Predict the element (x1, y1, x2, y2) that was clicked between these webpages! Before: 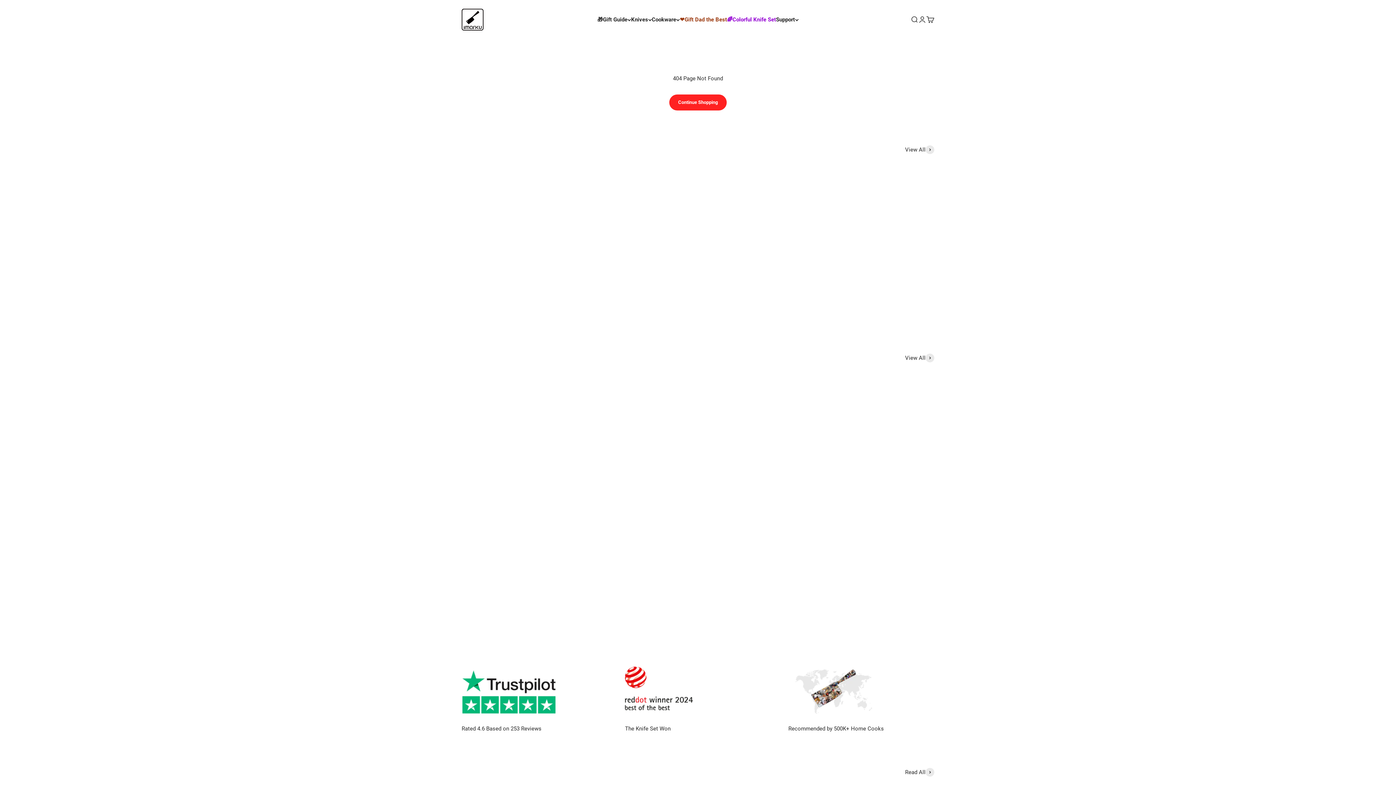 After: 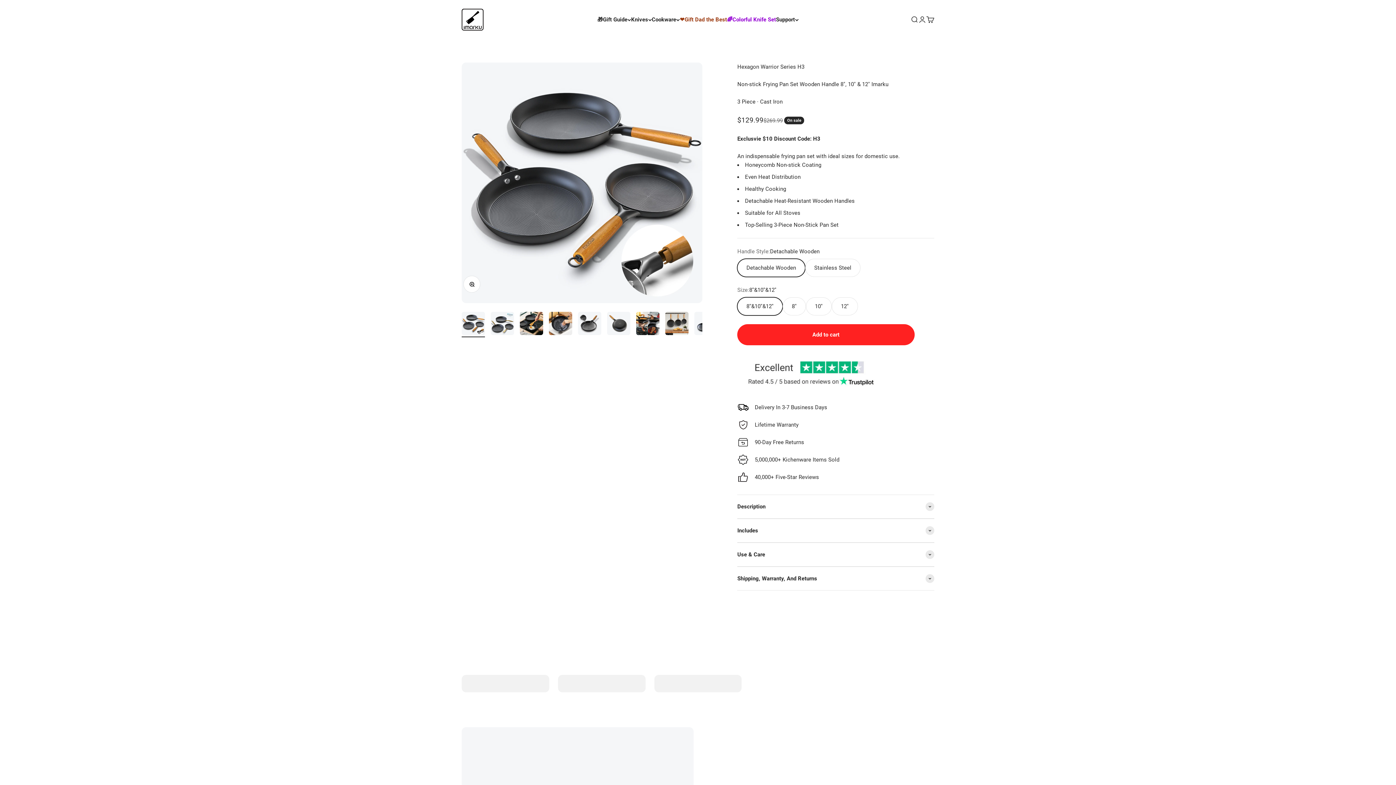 Action: bbox: (702, 380, 814, 491)